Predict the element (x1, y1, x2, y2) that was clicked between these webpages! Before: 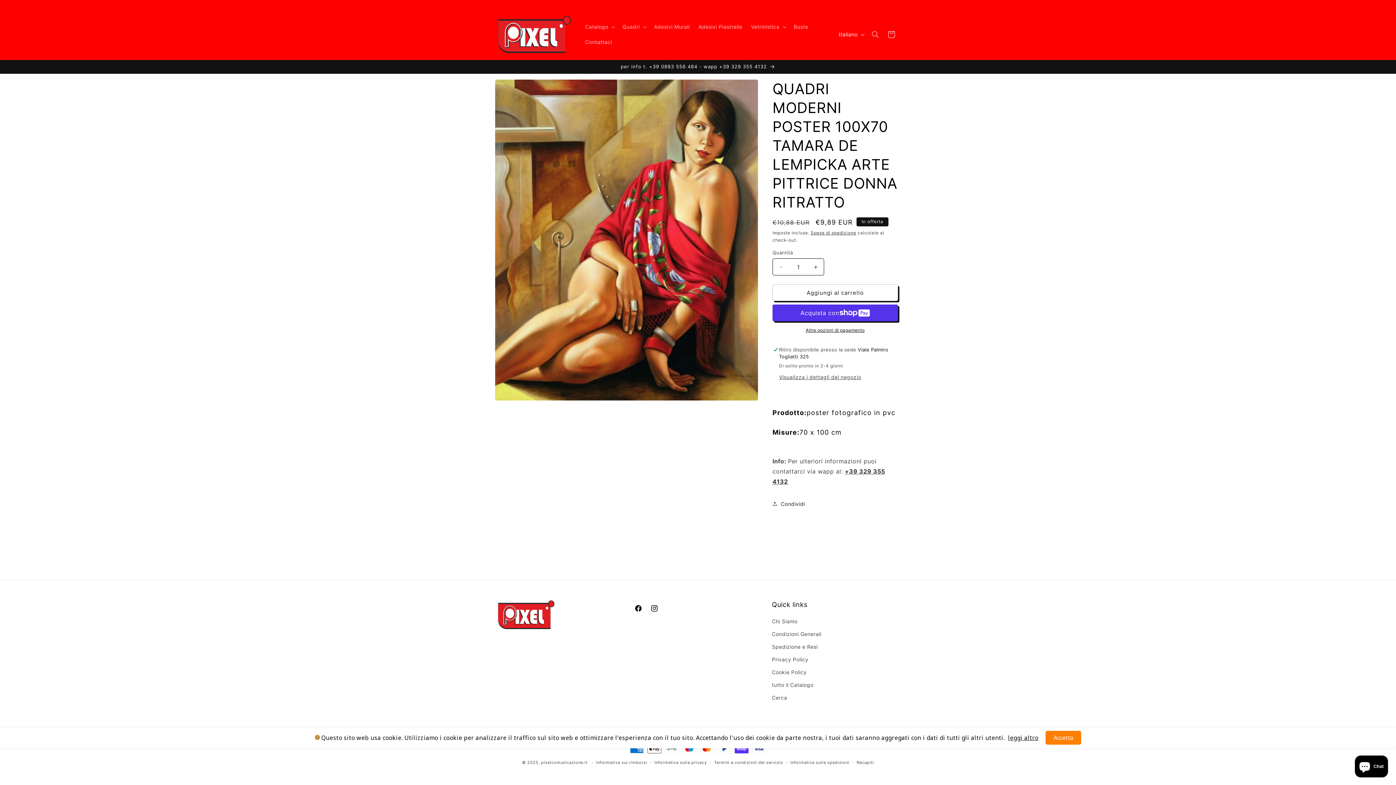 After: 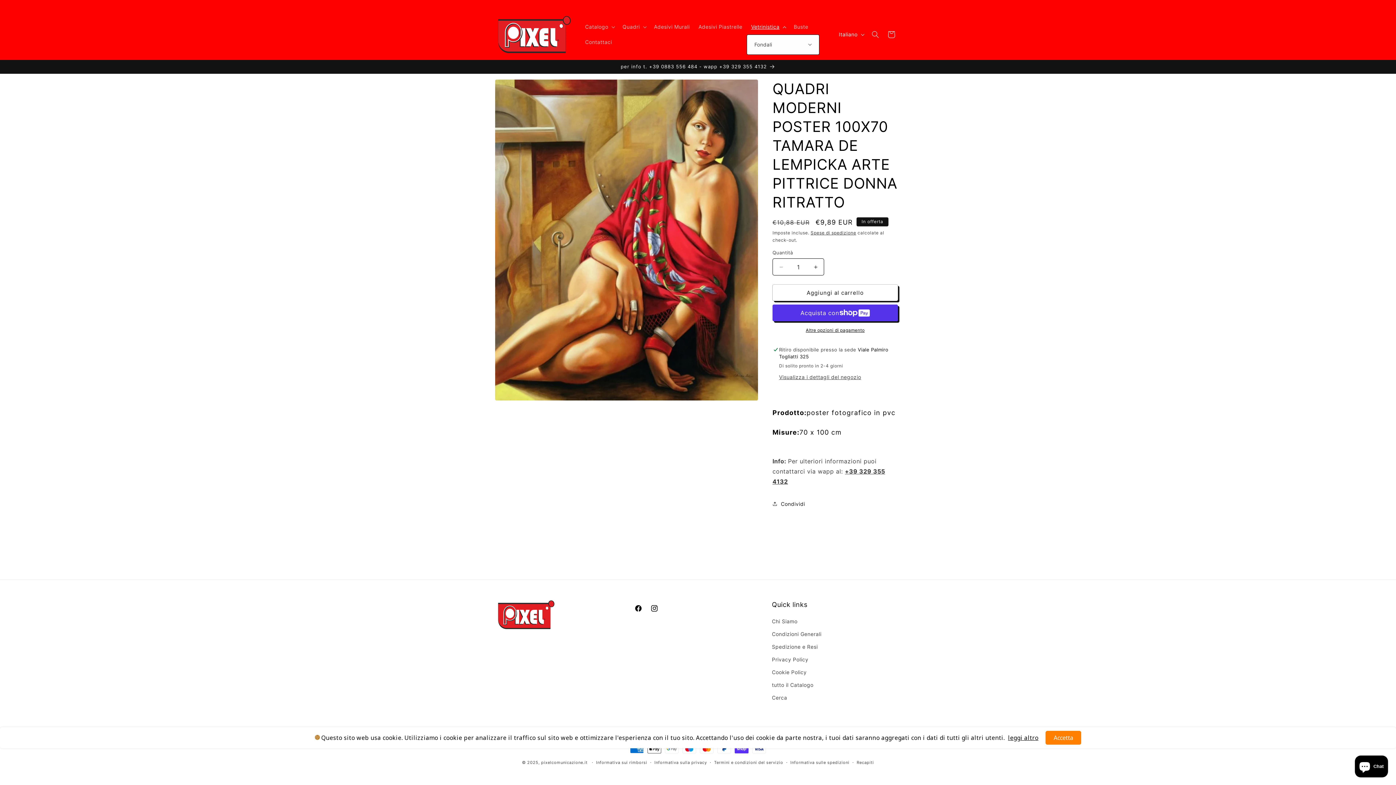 Action: bbox: (746, 19, 789, 34) label: Vetrinistica